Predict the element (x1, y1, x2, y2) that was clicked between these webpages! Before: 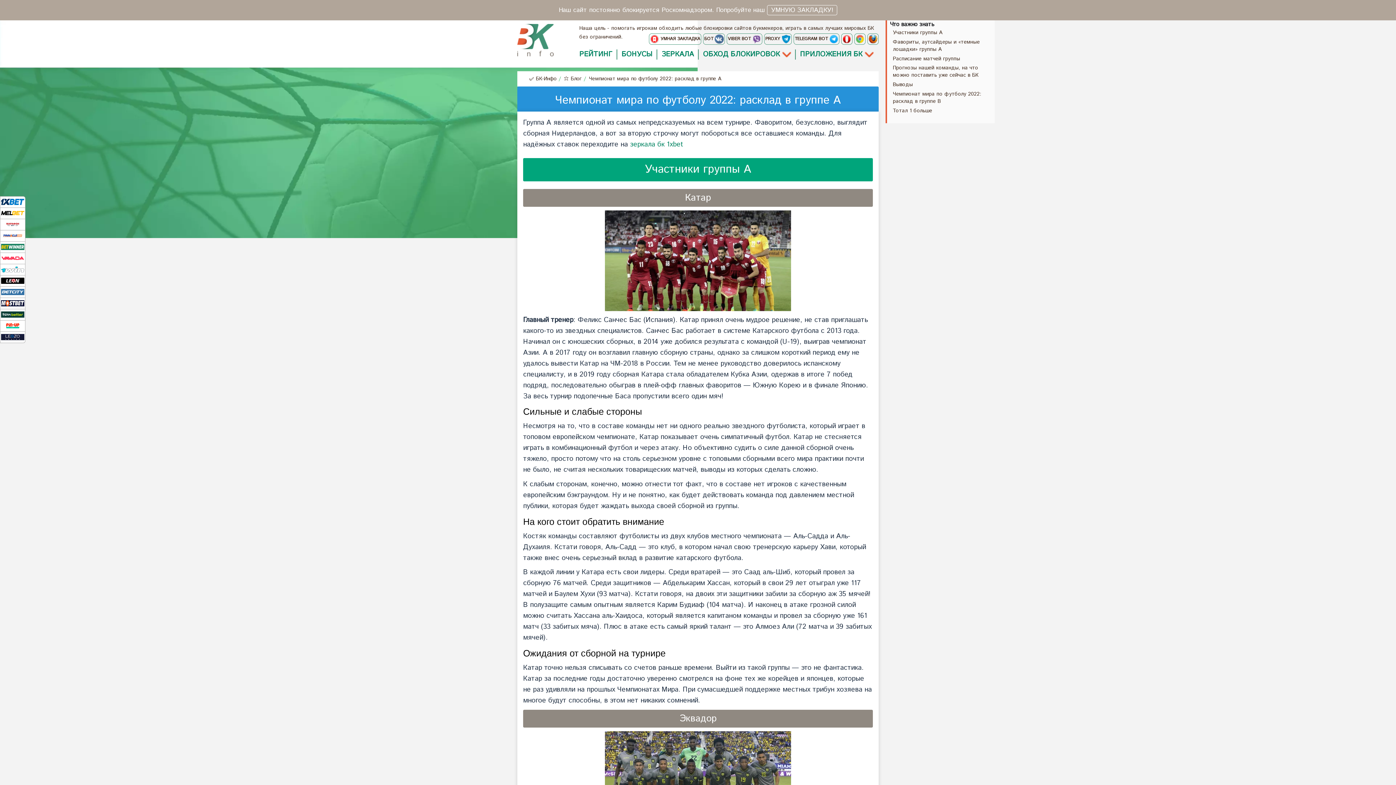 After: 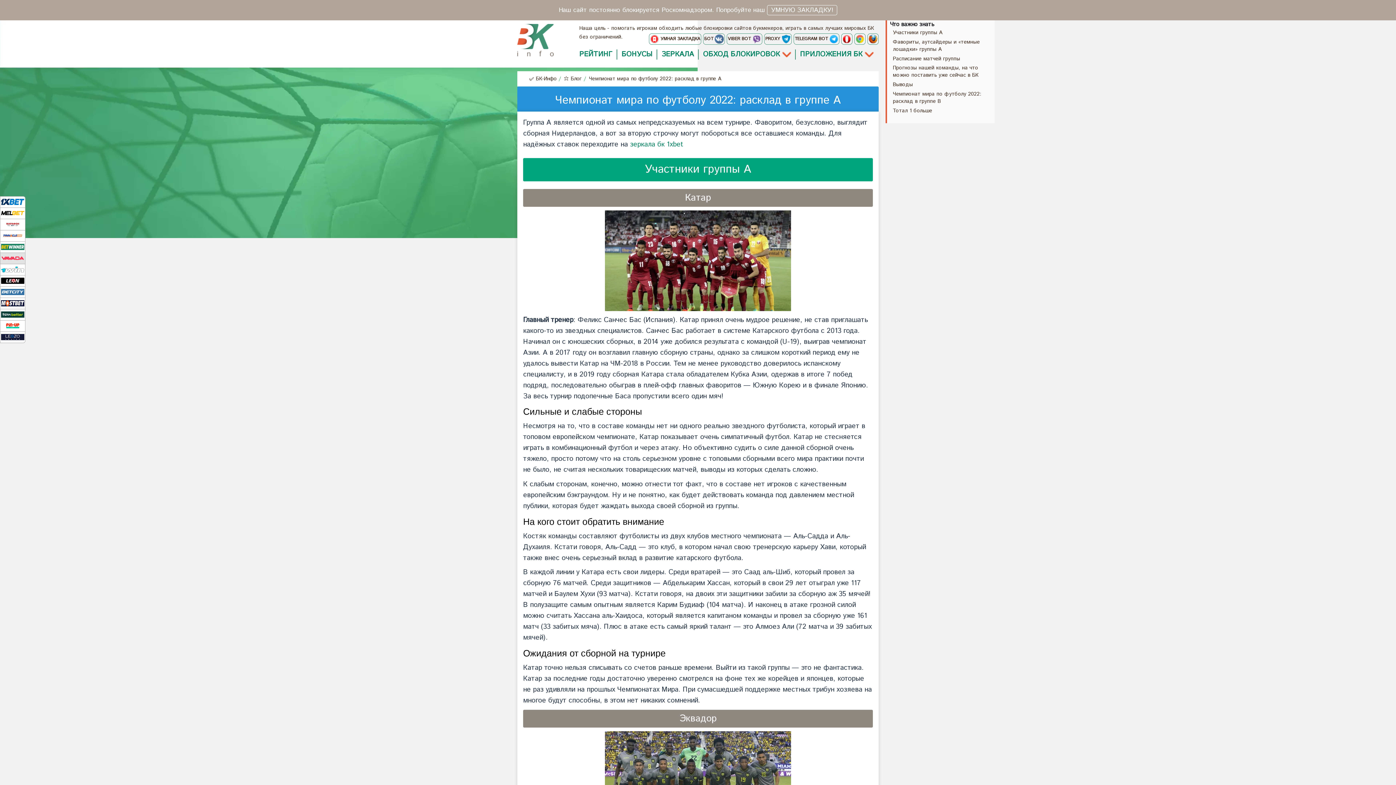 Action: bbox: (1, 254, 24, 262)